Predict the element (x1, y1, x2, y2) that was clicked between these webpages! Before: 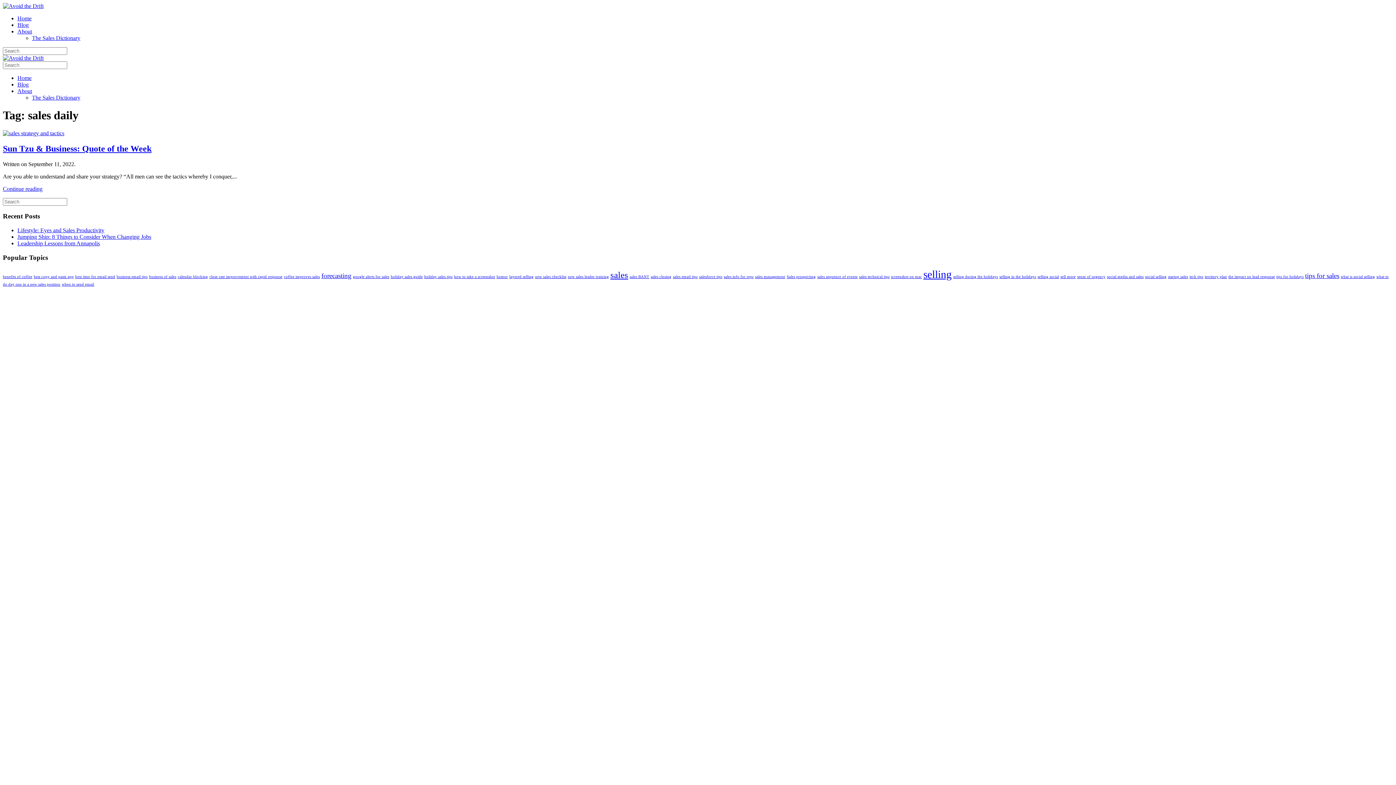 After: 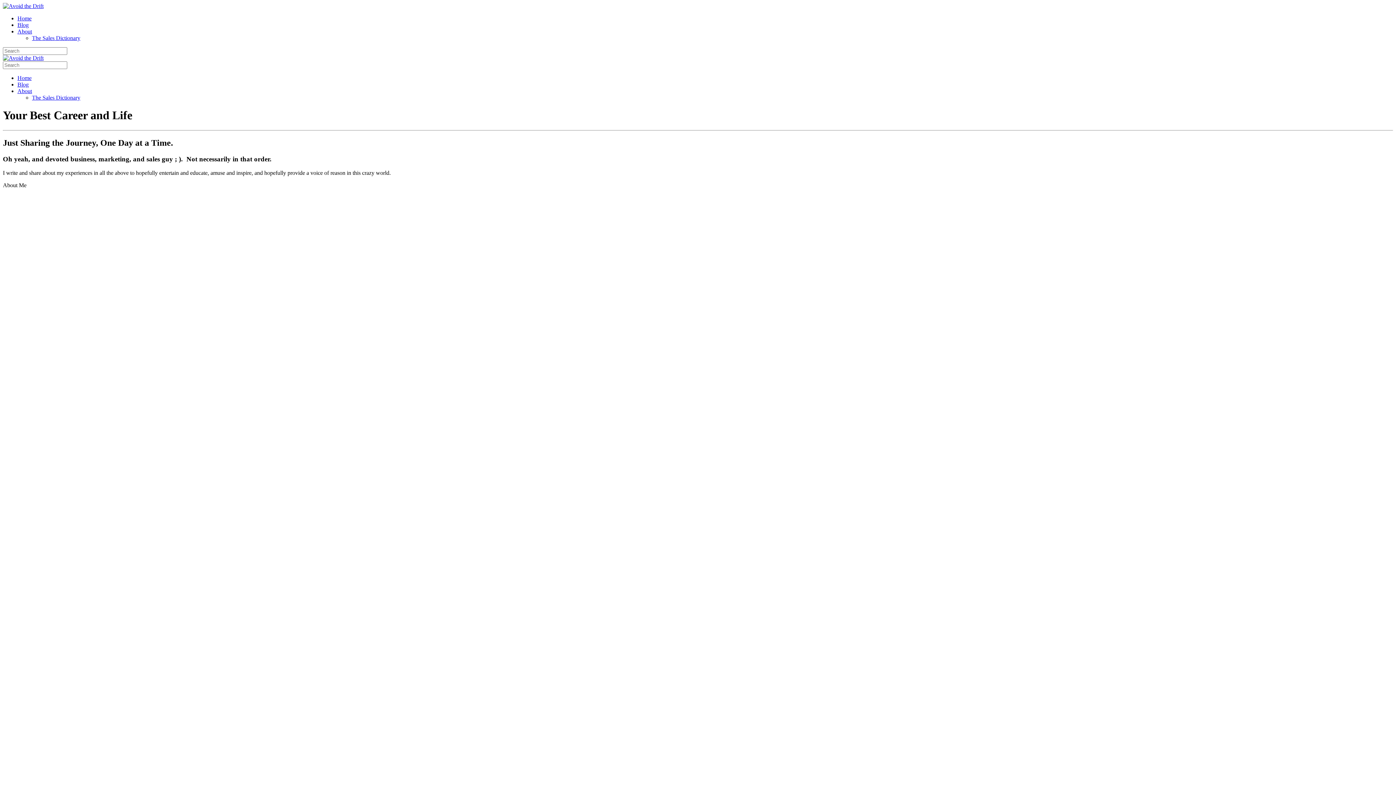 Action: label: About bbox: (17, 28, 32, 34)